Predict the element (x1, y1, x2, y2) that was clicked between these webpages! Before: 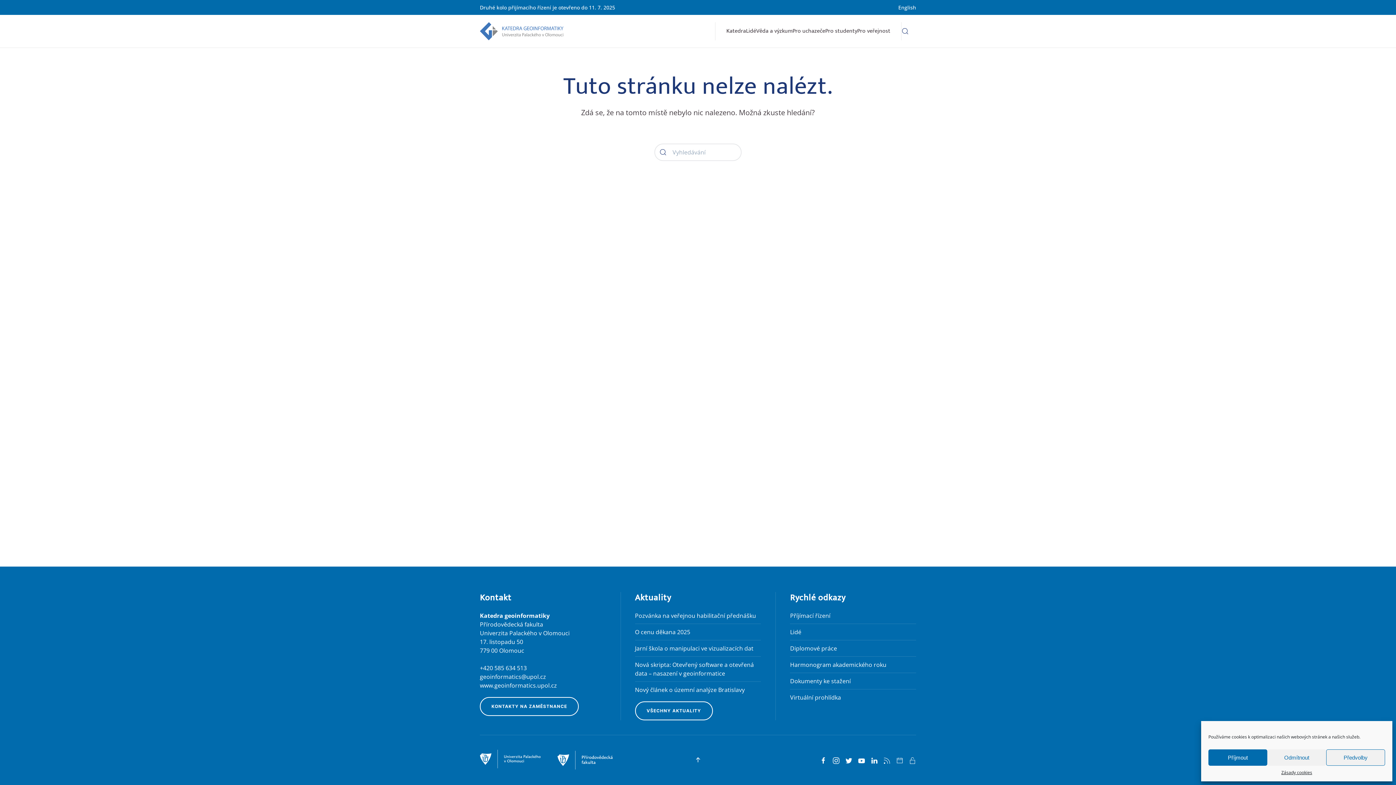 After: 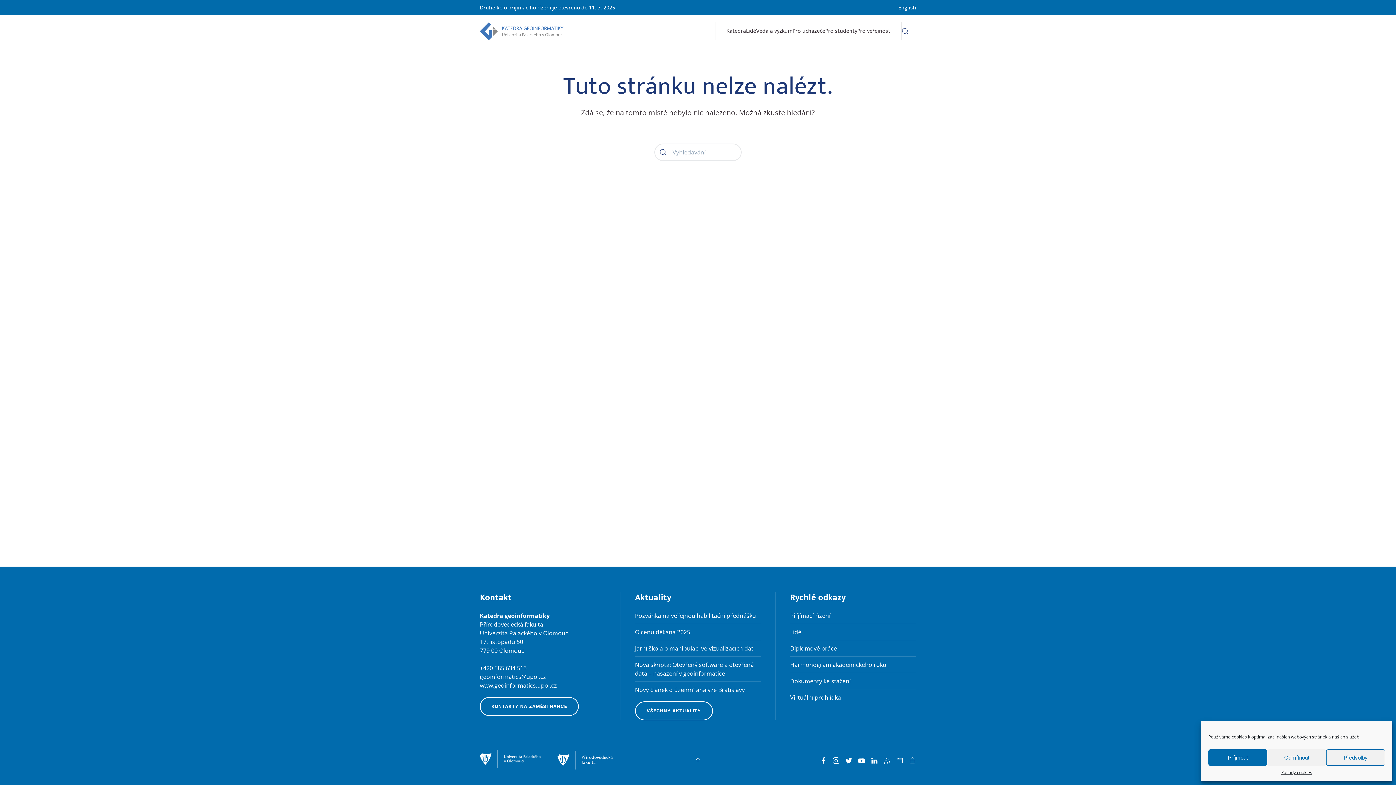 Action: bbox: (909, 756, 916, 764)